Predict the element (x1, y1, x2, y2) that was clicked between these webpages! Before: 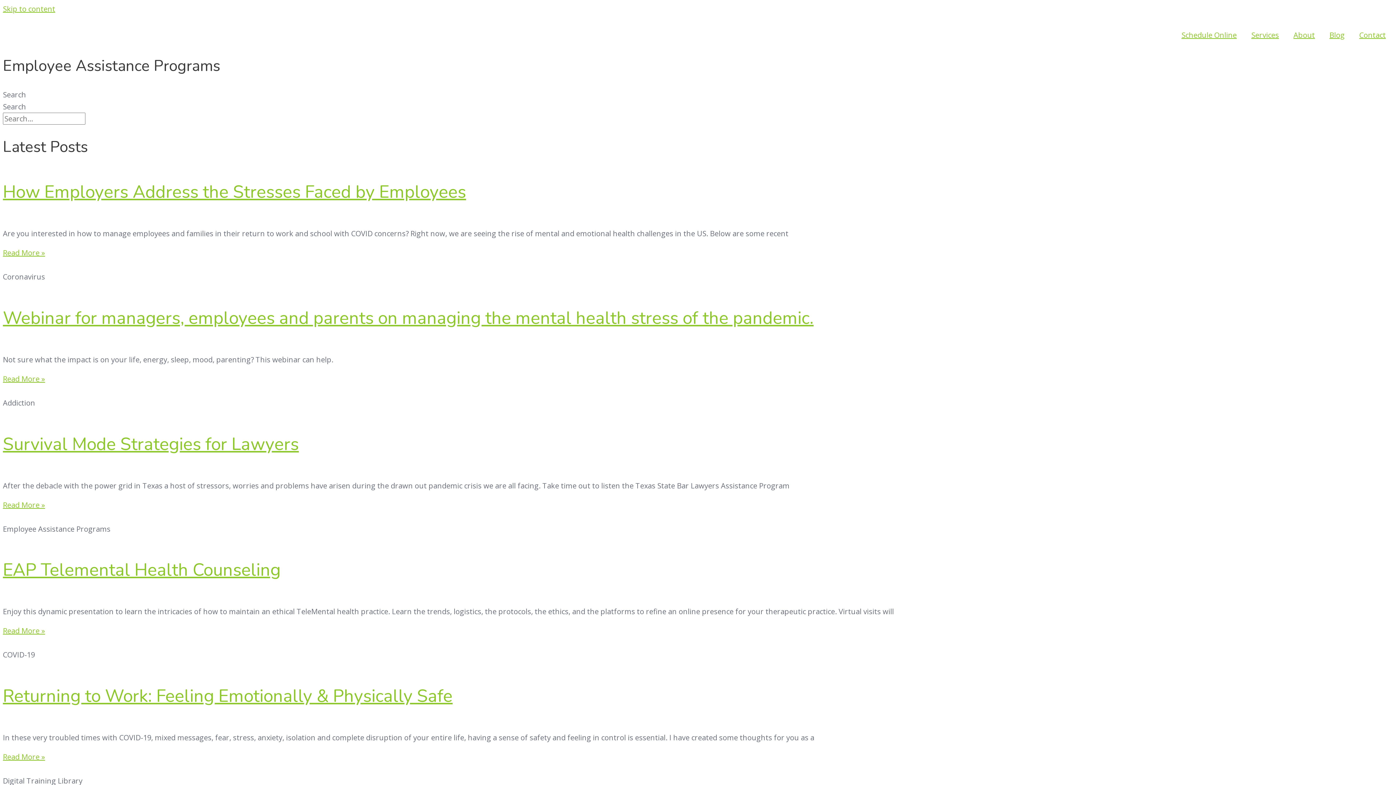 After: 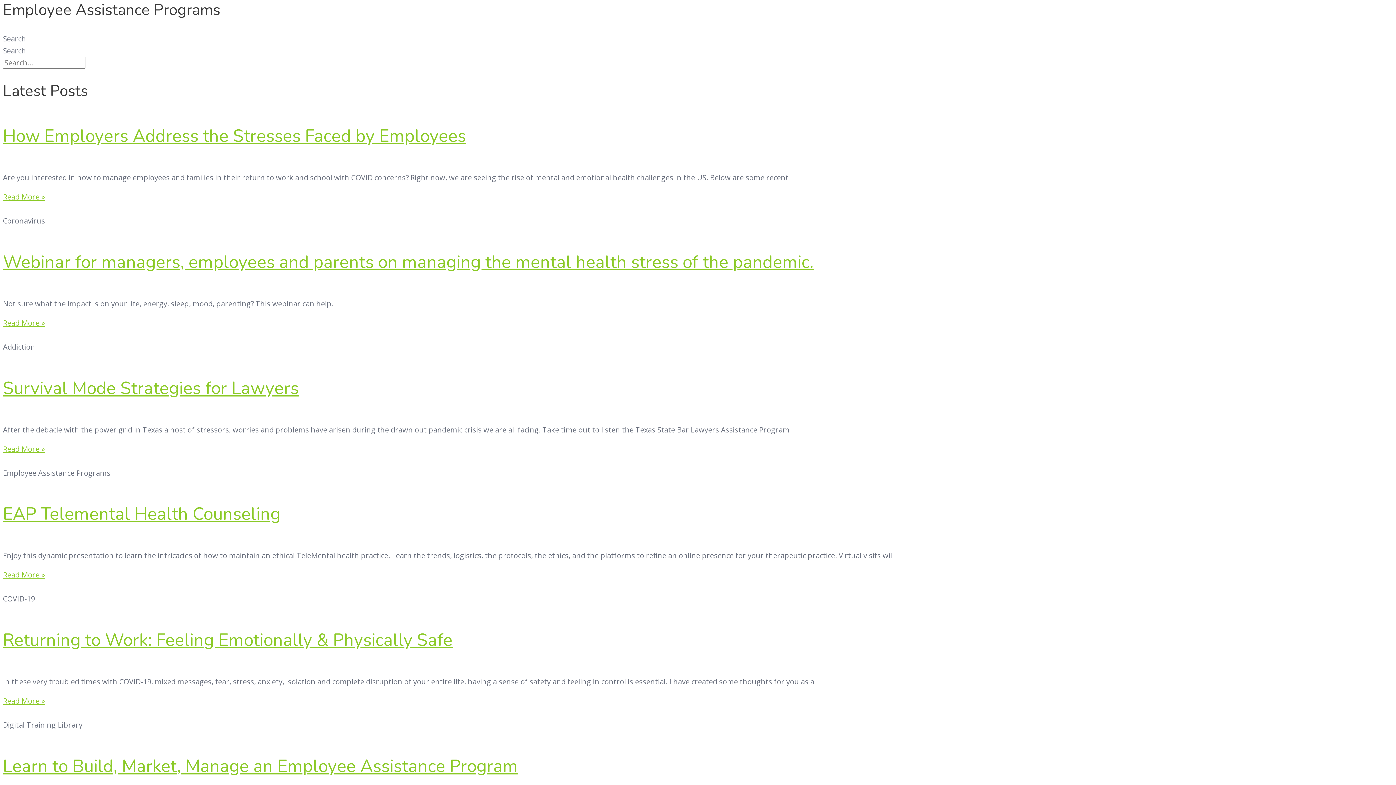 Action: bbox: (2, 4, 55, 13) label: Skip to content